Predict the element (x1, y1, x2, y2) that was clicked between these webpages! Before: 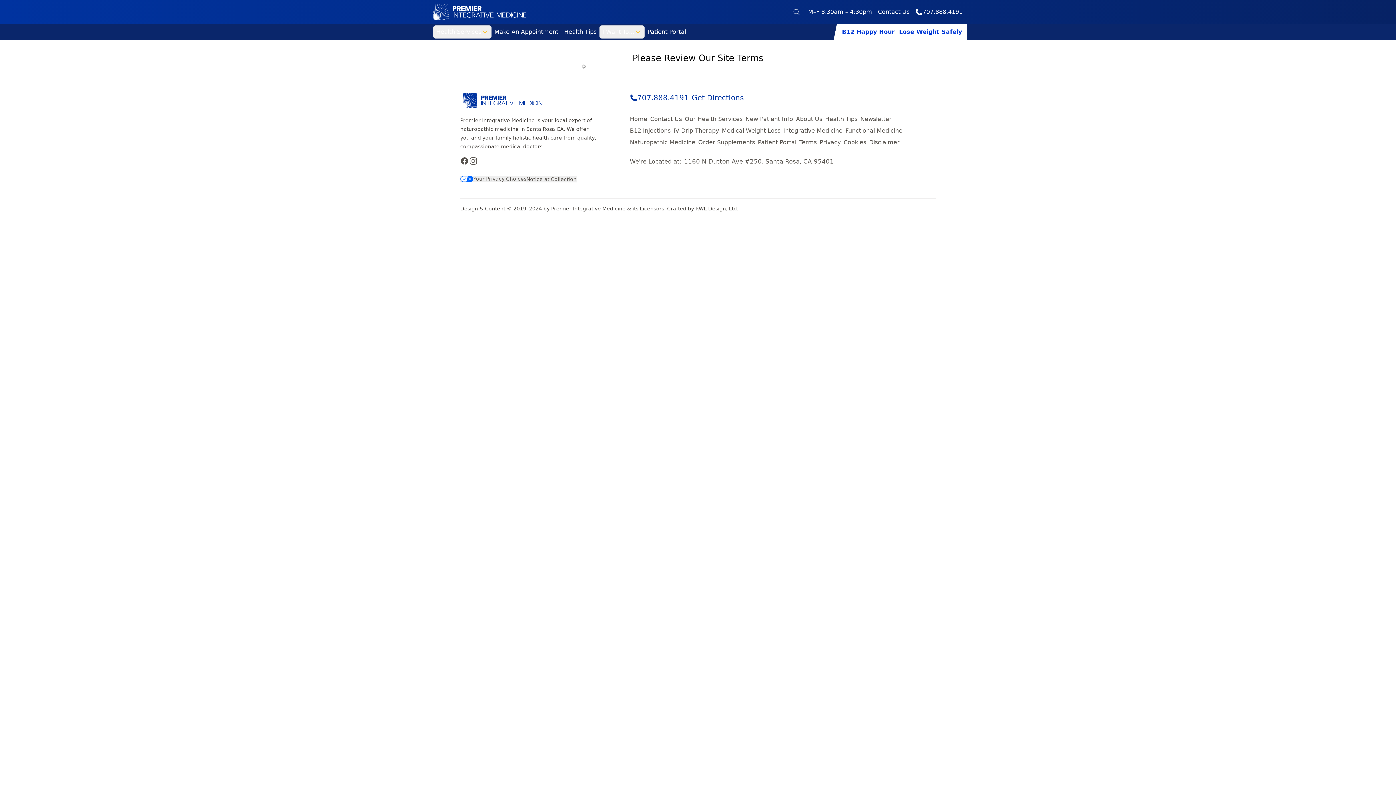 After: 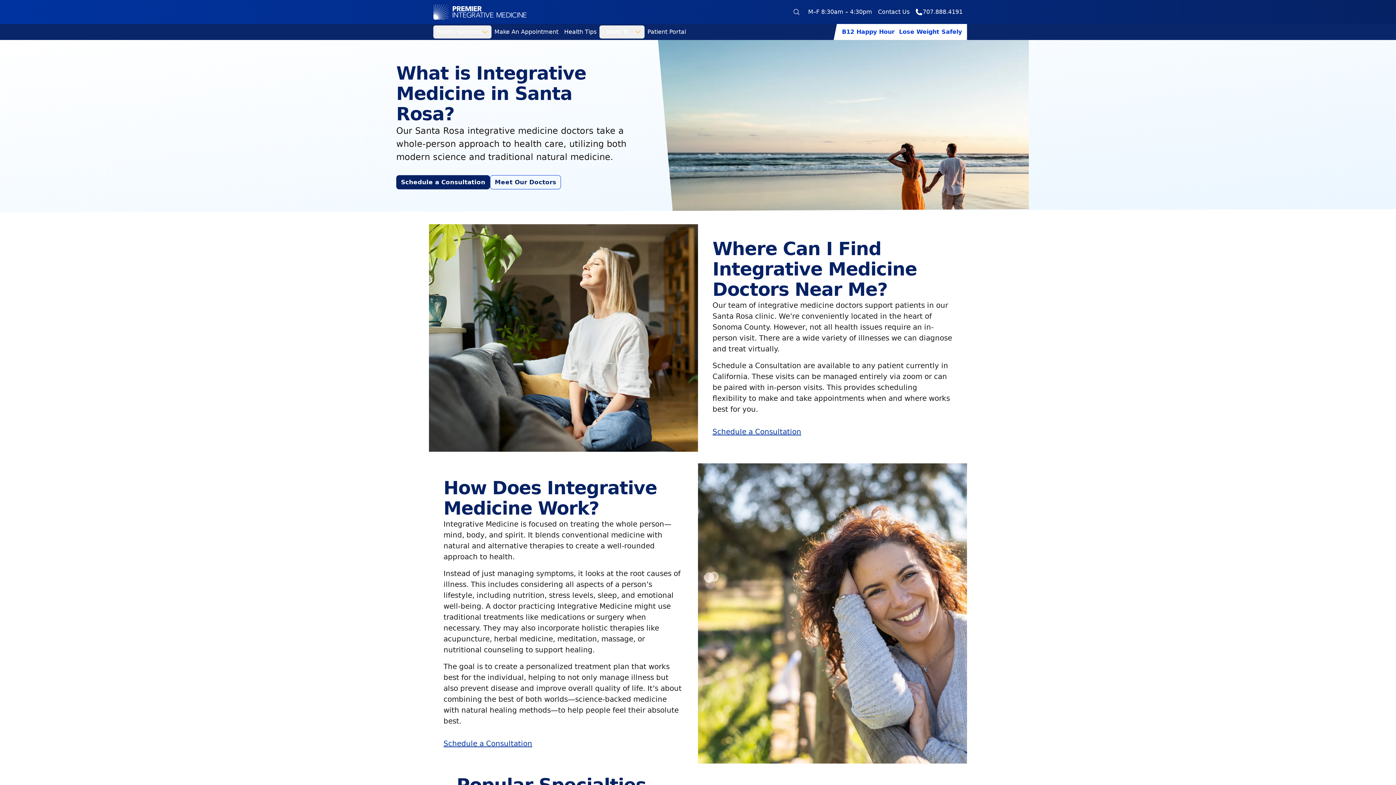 Action: bbox: (782, 125, 844, 136) label: Integrative Medicine